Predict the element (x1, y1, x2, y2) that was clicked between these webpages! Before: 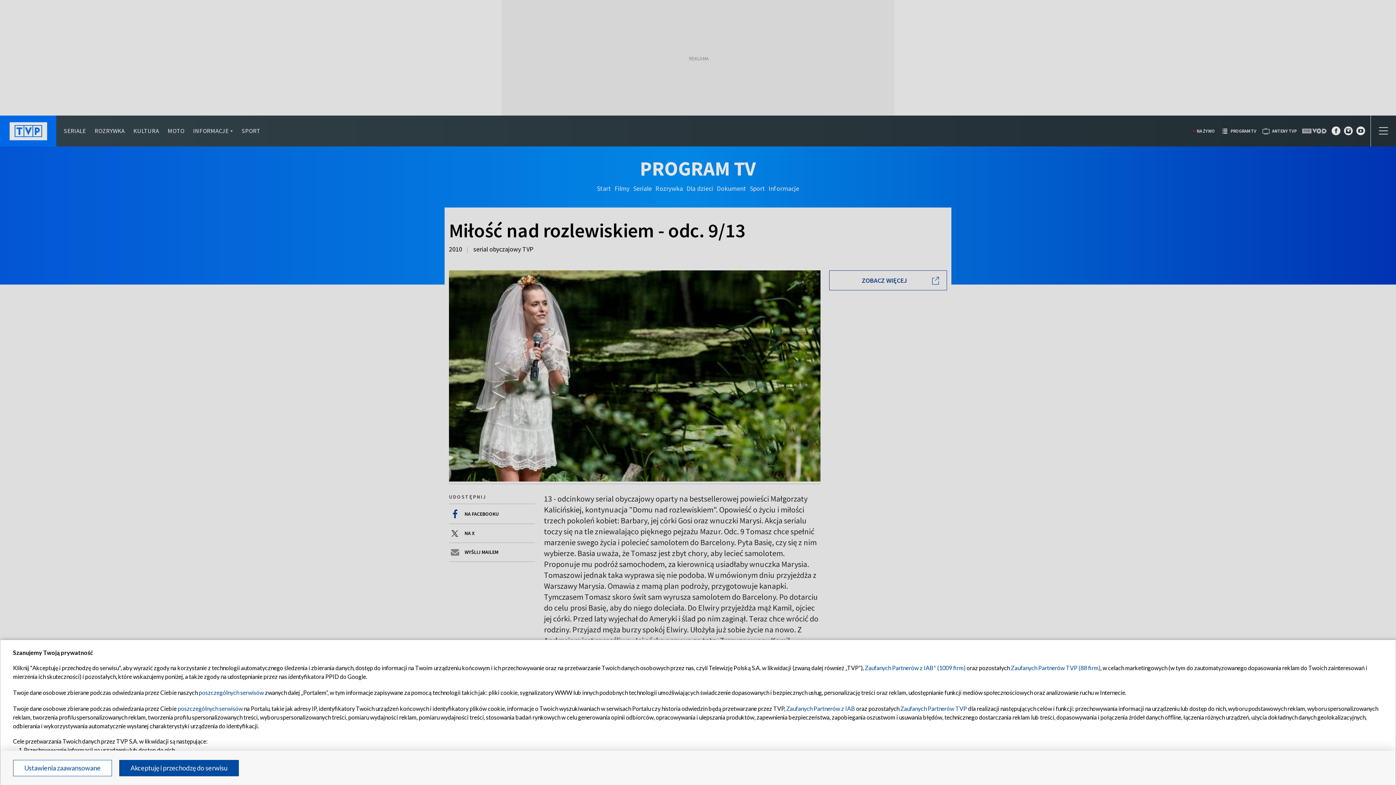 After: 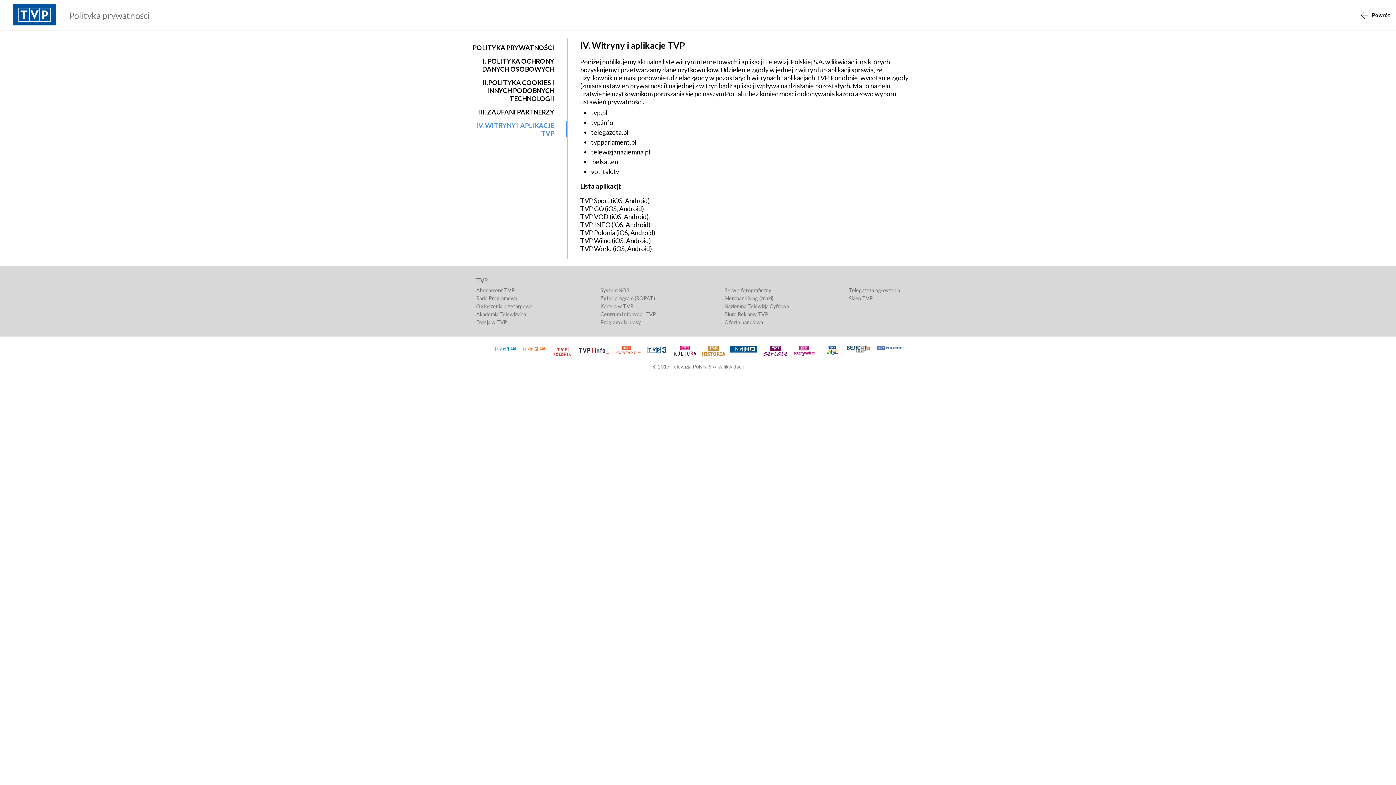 Action: label: poszczególnych serwisów bbox: (177, 705, 242, 712)